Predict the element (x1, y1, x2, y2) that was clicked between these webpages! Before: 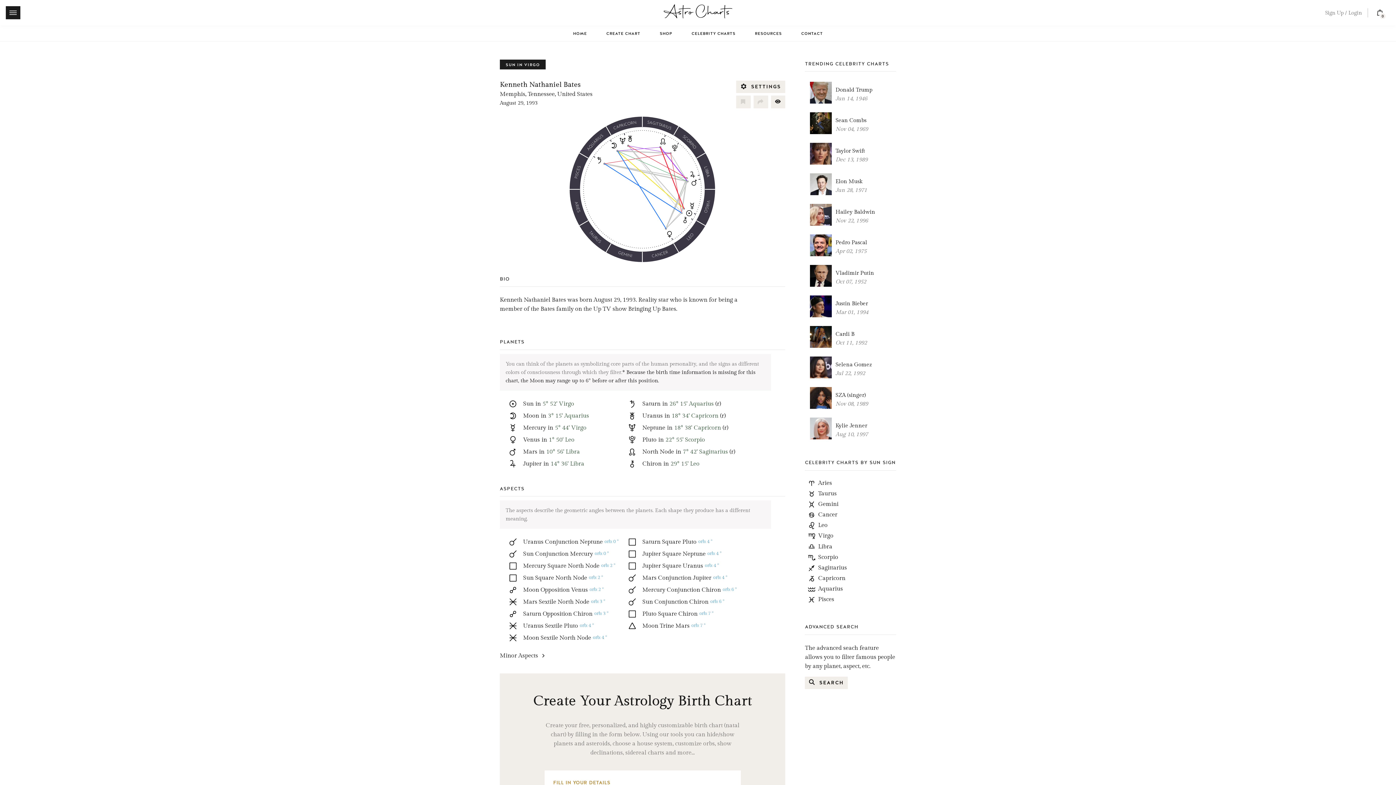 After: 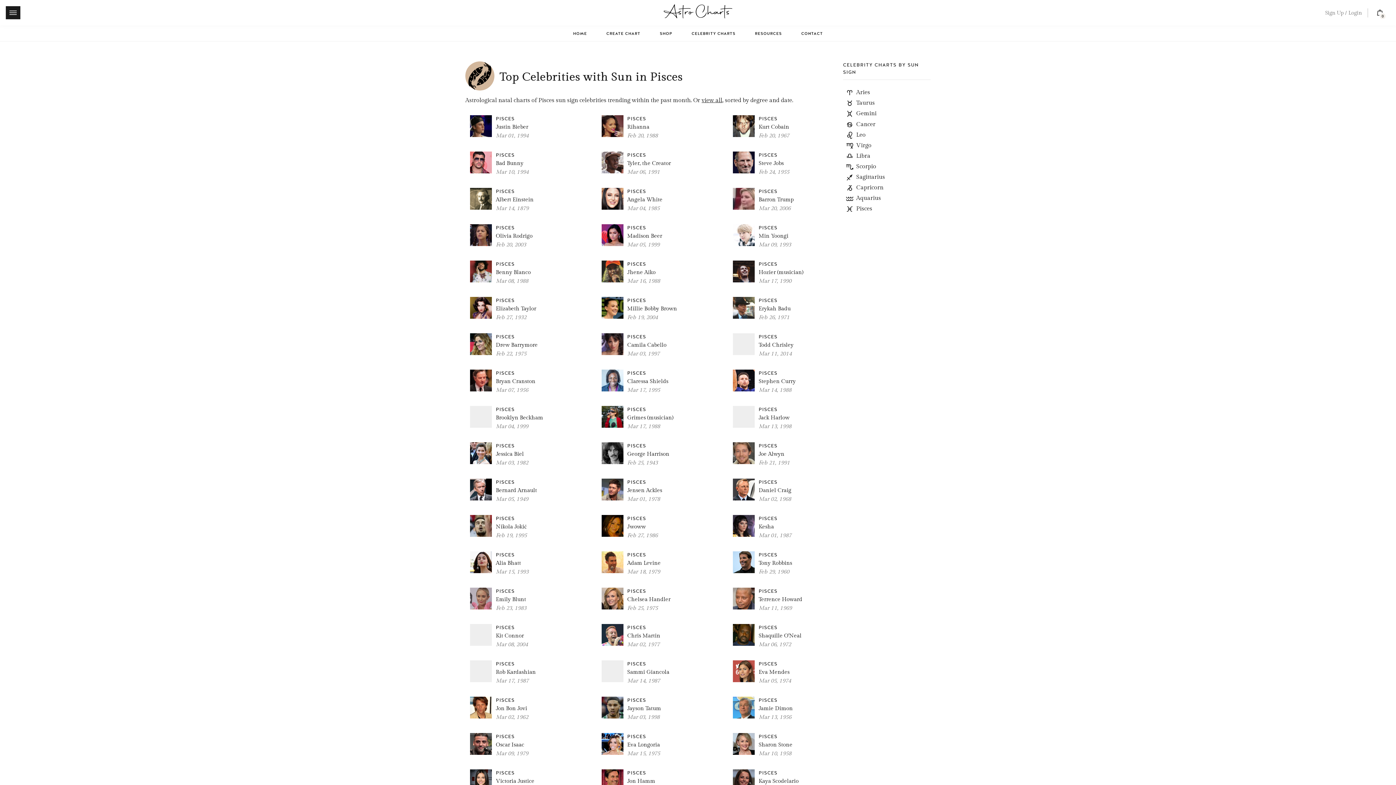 Action: bbox: (805, 596, 896, 604) label: Pisces